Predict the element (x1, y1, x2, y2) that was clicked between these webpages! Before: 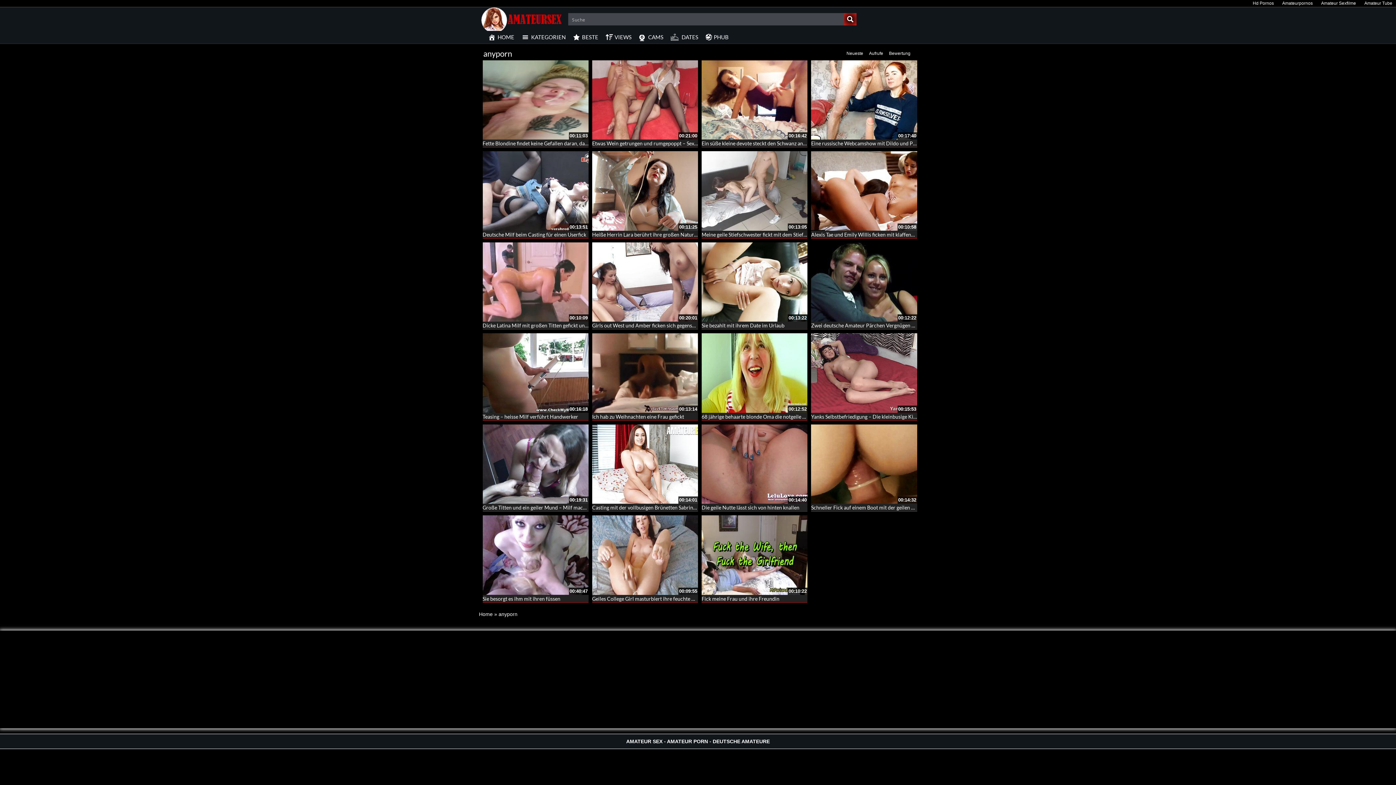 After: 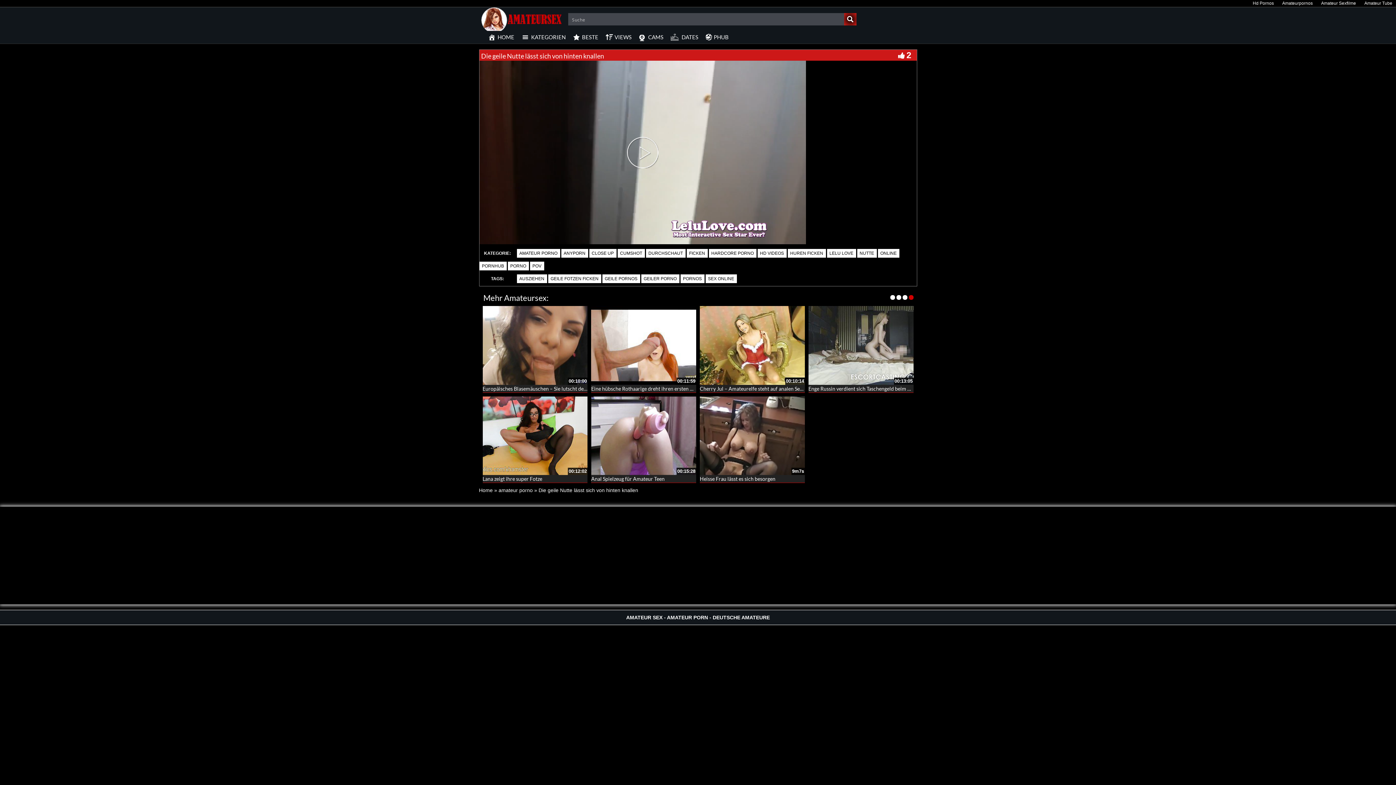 Action: bbox: (701, 504, 799, 510) label: Die geile Nutte lässt sich von hinten knallen